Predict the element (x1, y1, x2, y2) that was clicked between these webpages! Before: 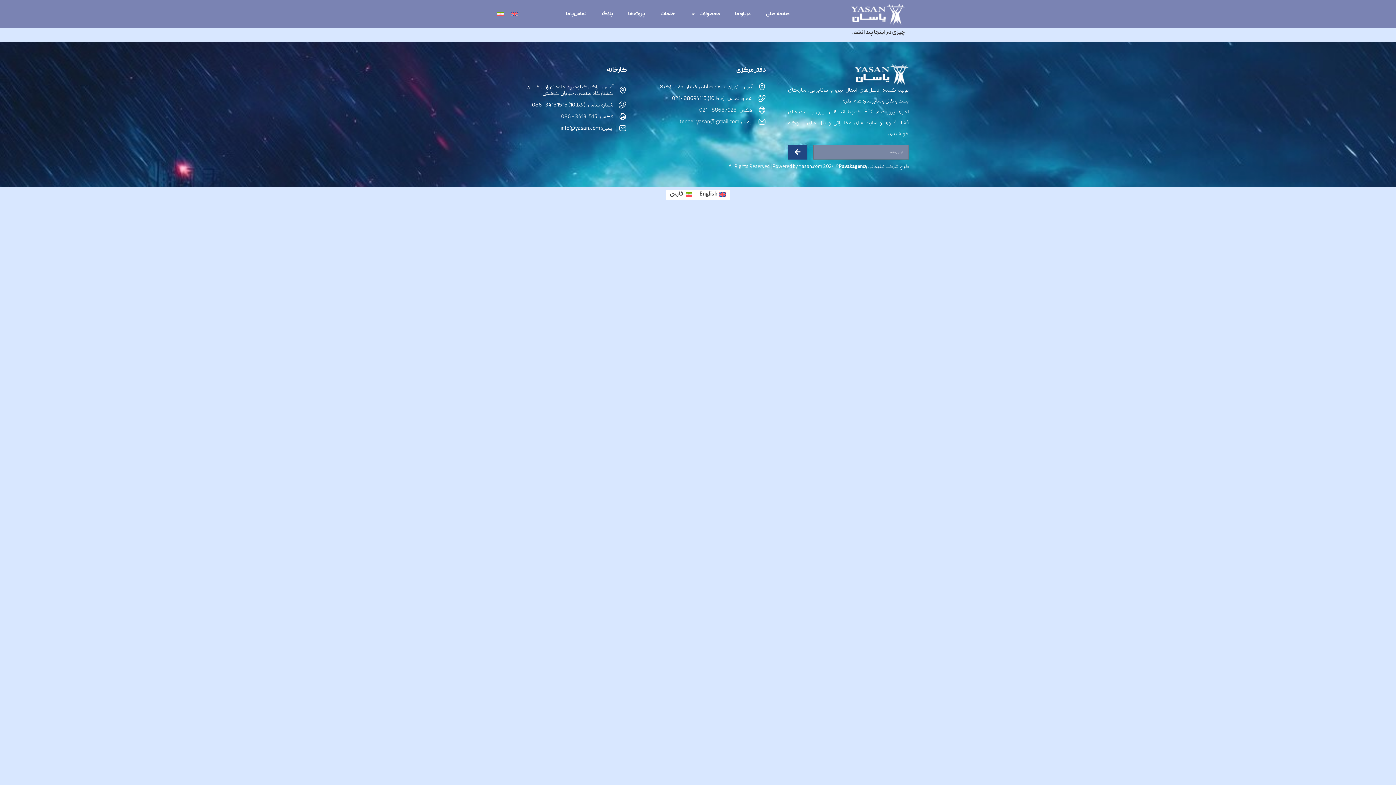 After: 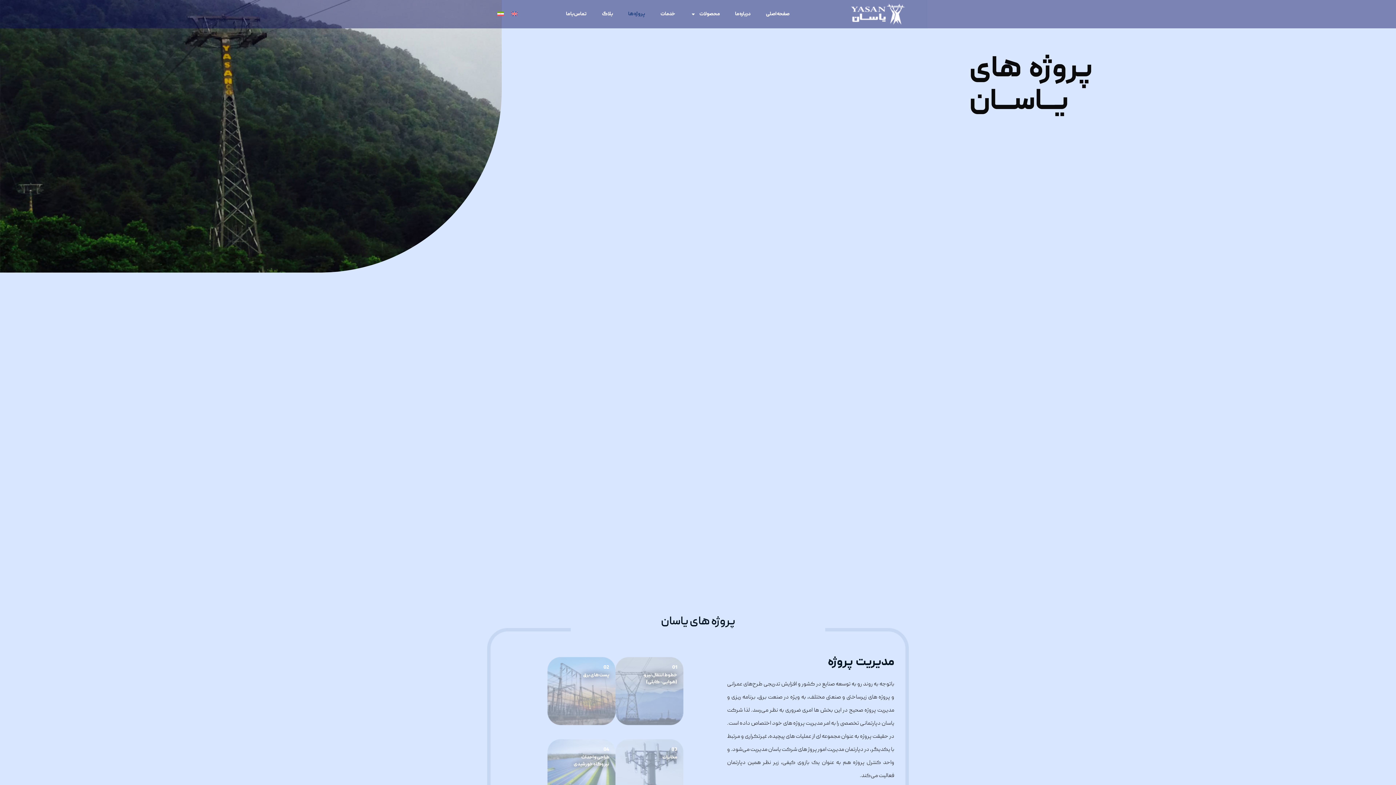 Action: label: پروژه ها bbox: (620, 5, 653, 22)